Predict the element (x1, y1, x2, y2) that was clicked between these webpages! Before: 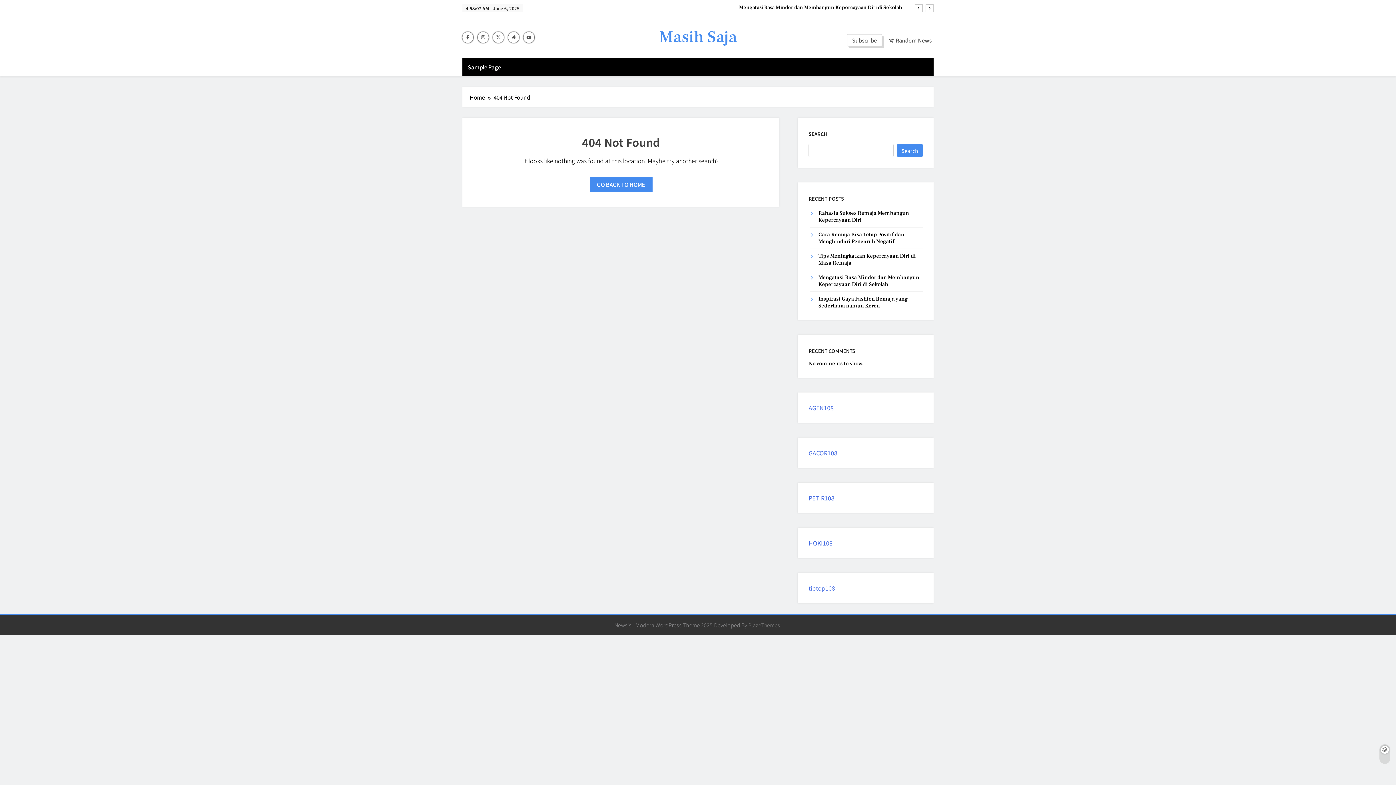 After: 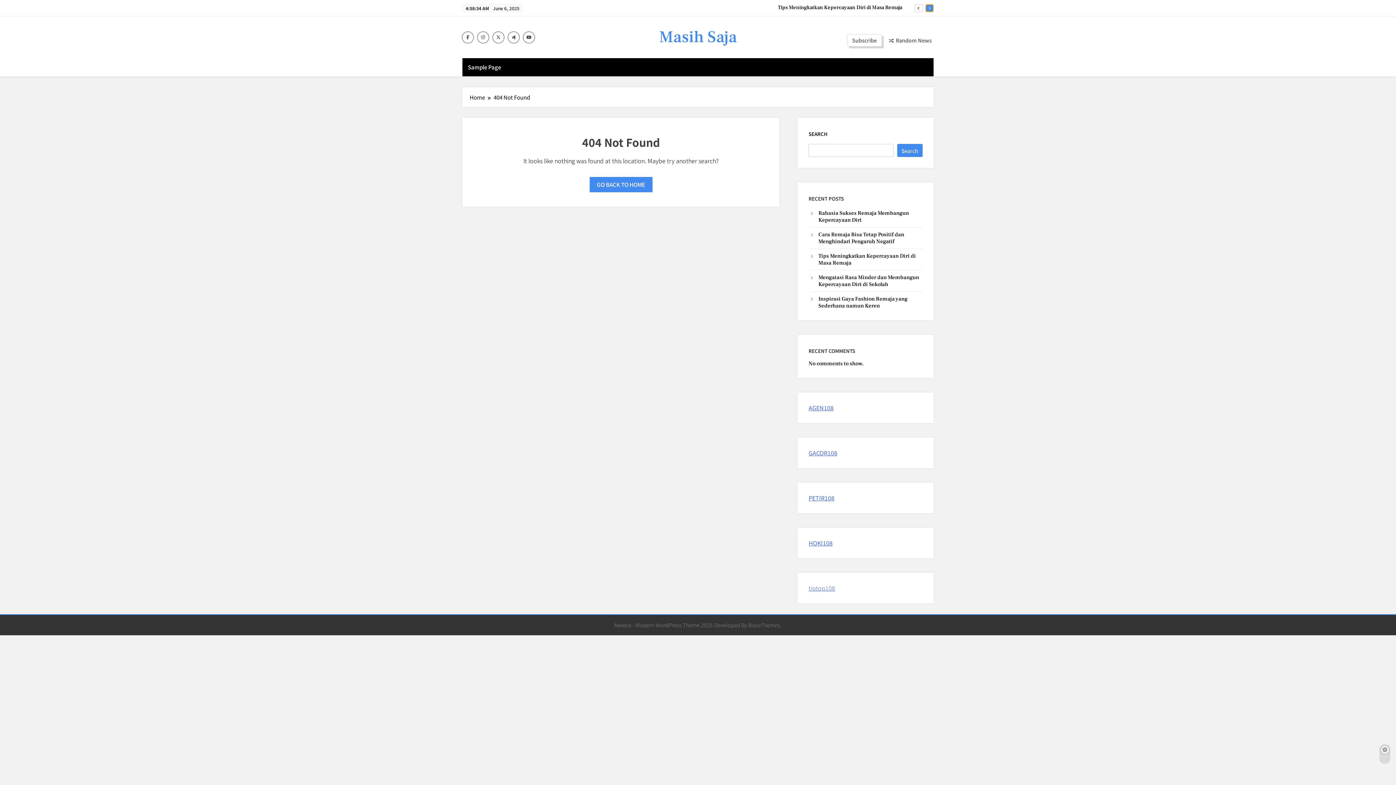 Action: bbox: (925, 4, 933, 12)